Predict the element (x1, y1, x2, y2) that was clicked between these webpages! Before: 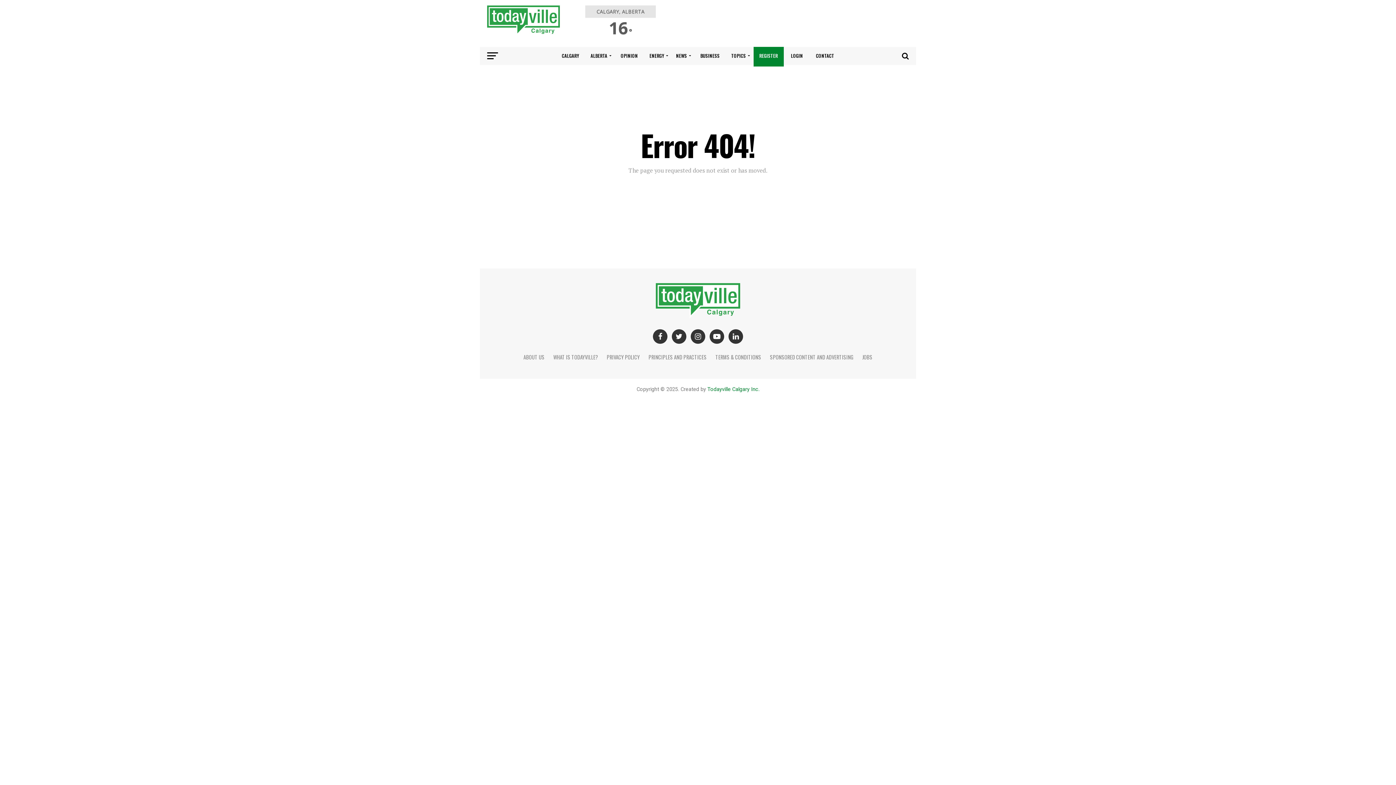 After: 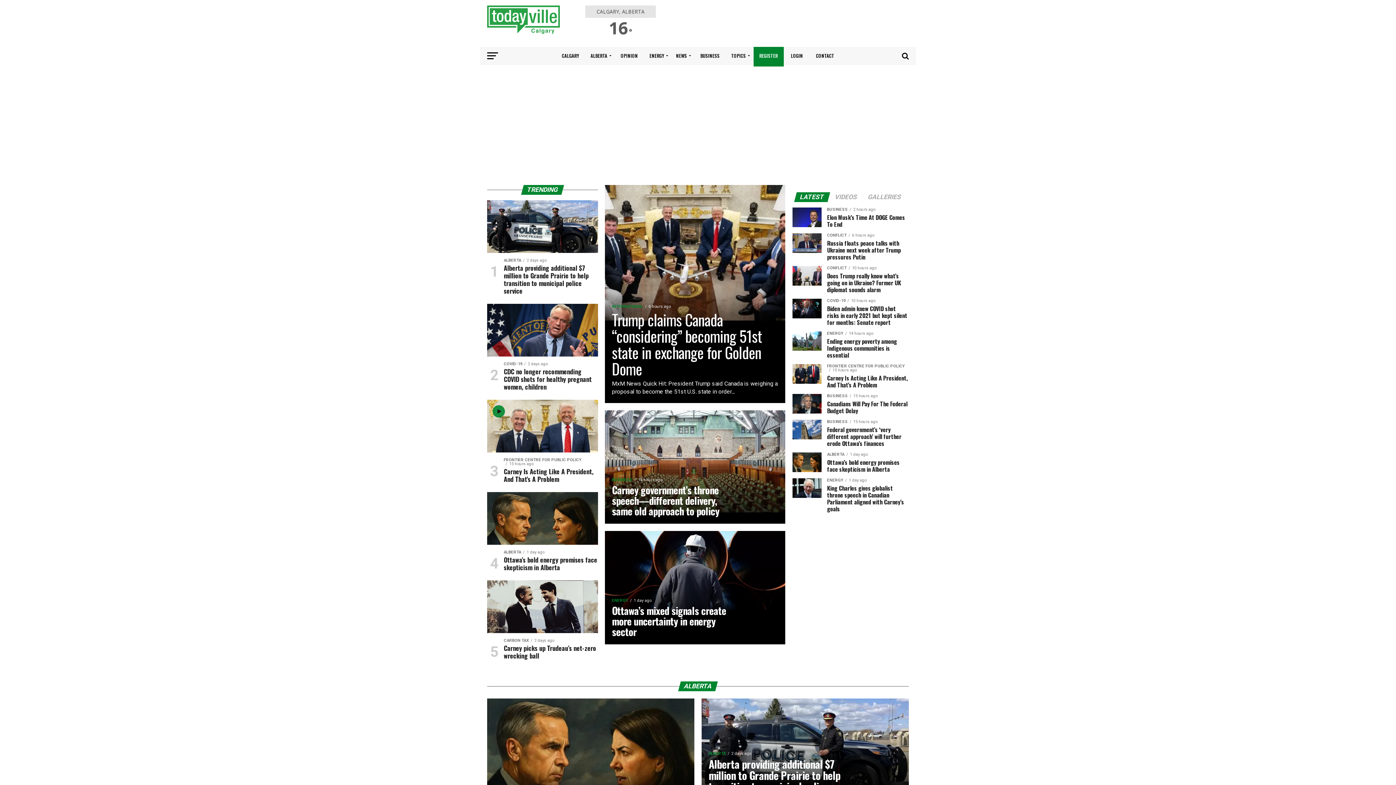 Action: bbox: (656, 312, 740, 319)